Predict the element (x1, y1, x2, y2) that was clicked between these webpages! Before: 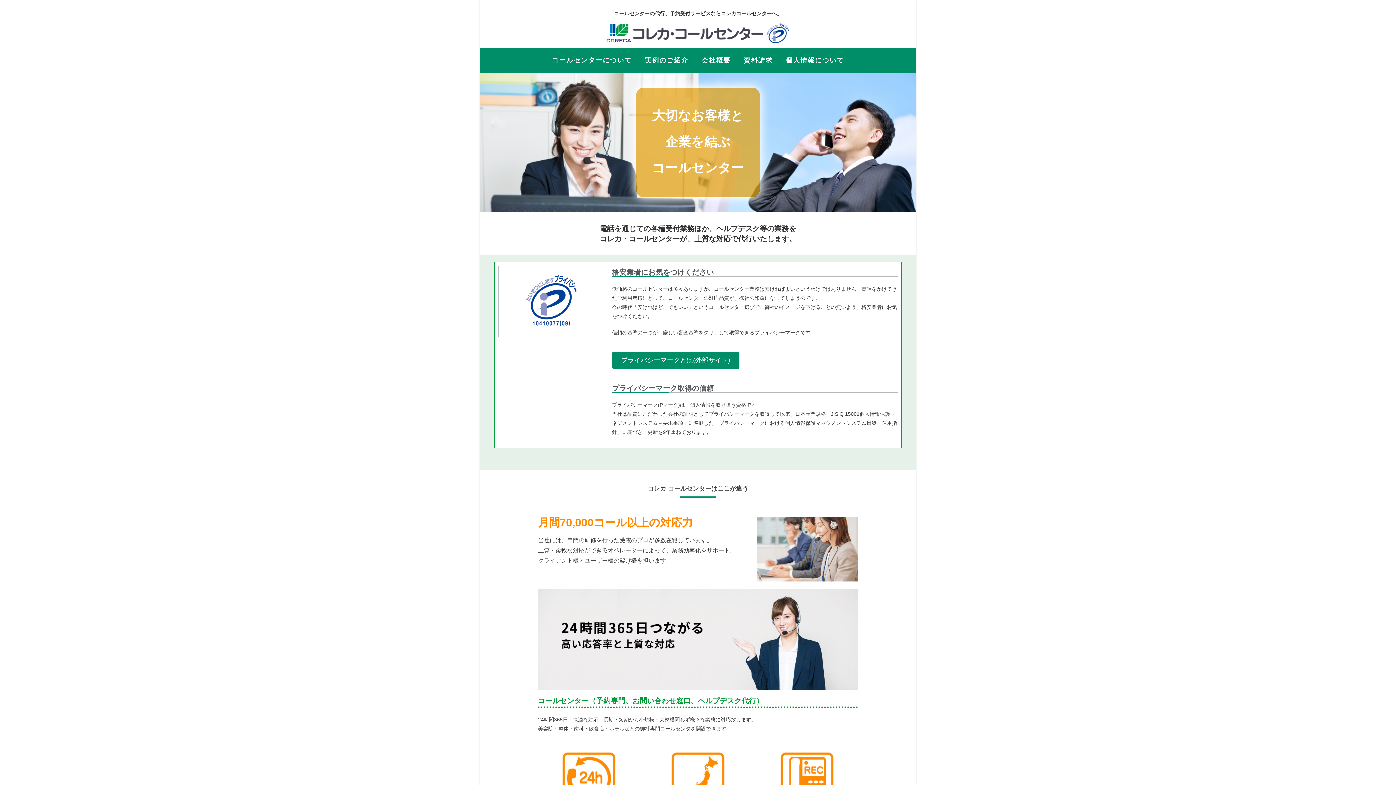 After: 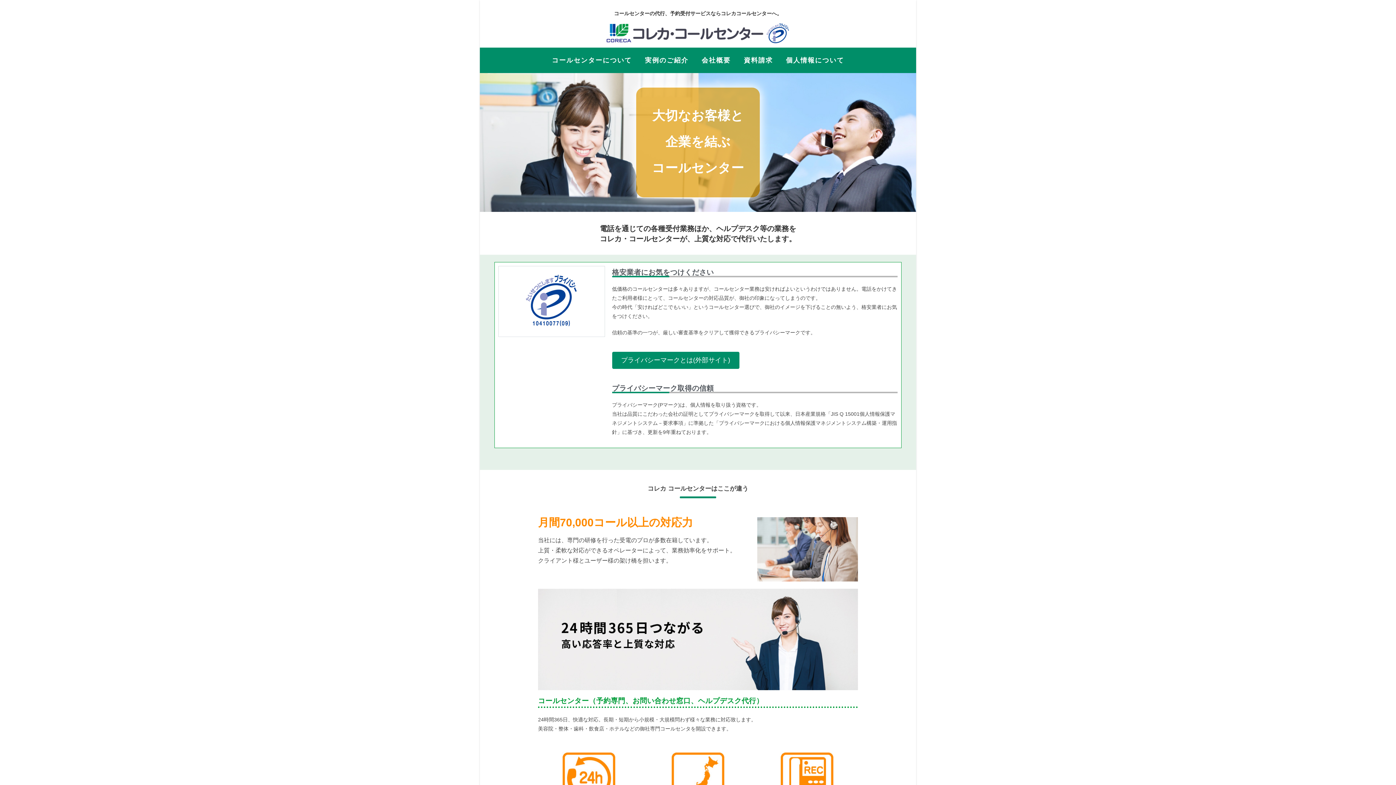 Action: bbox: (606, 30, 789, 36)